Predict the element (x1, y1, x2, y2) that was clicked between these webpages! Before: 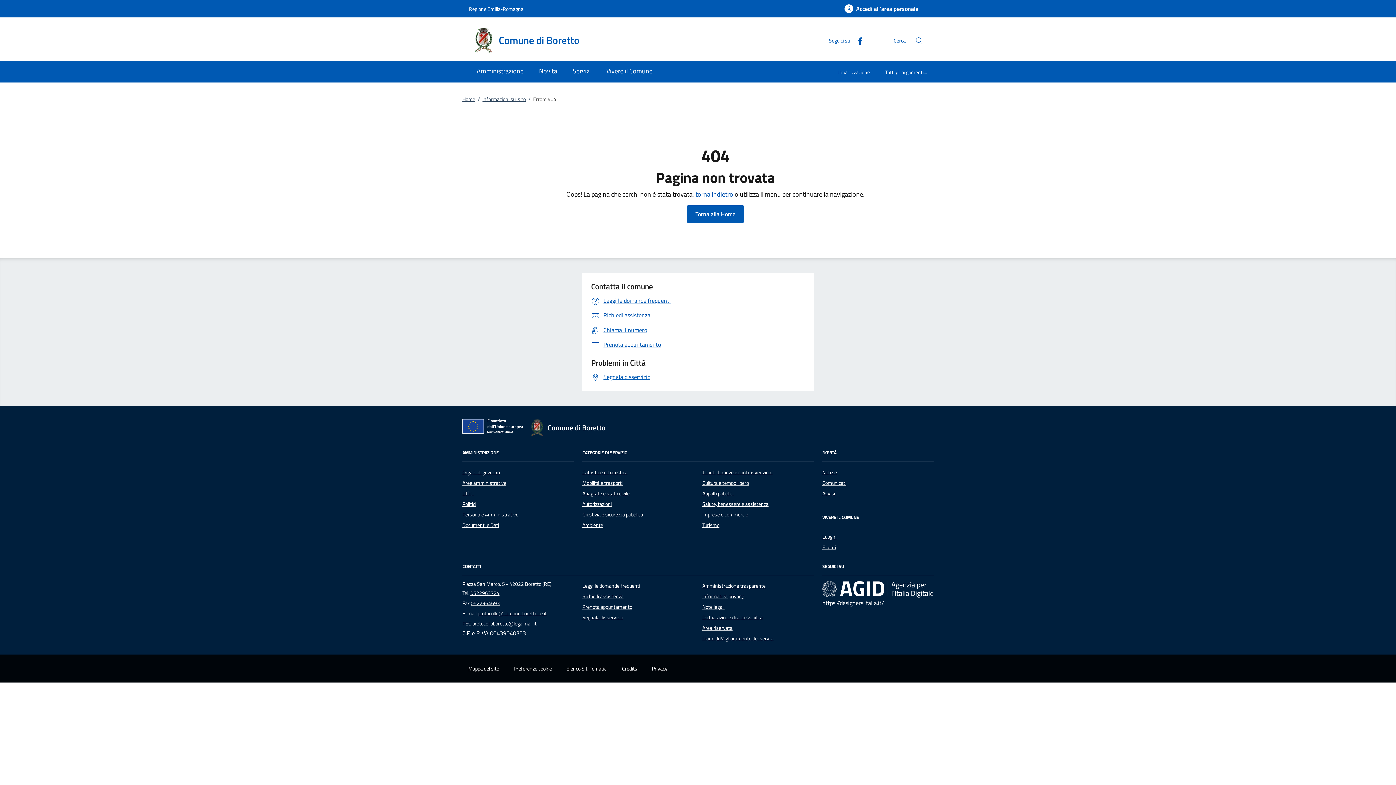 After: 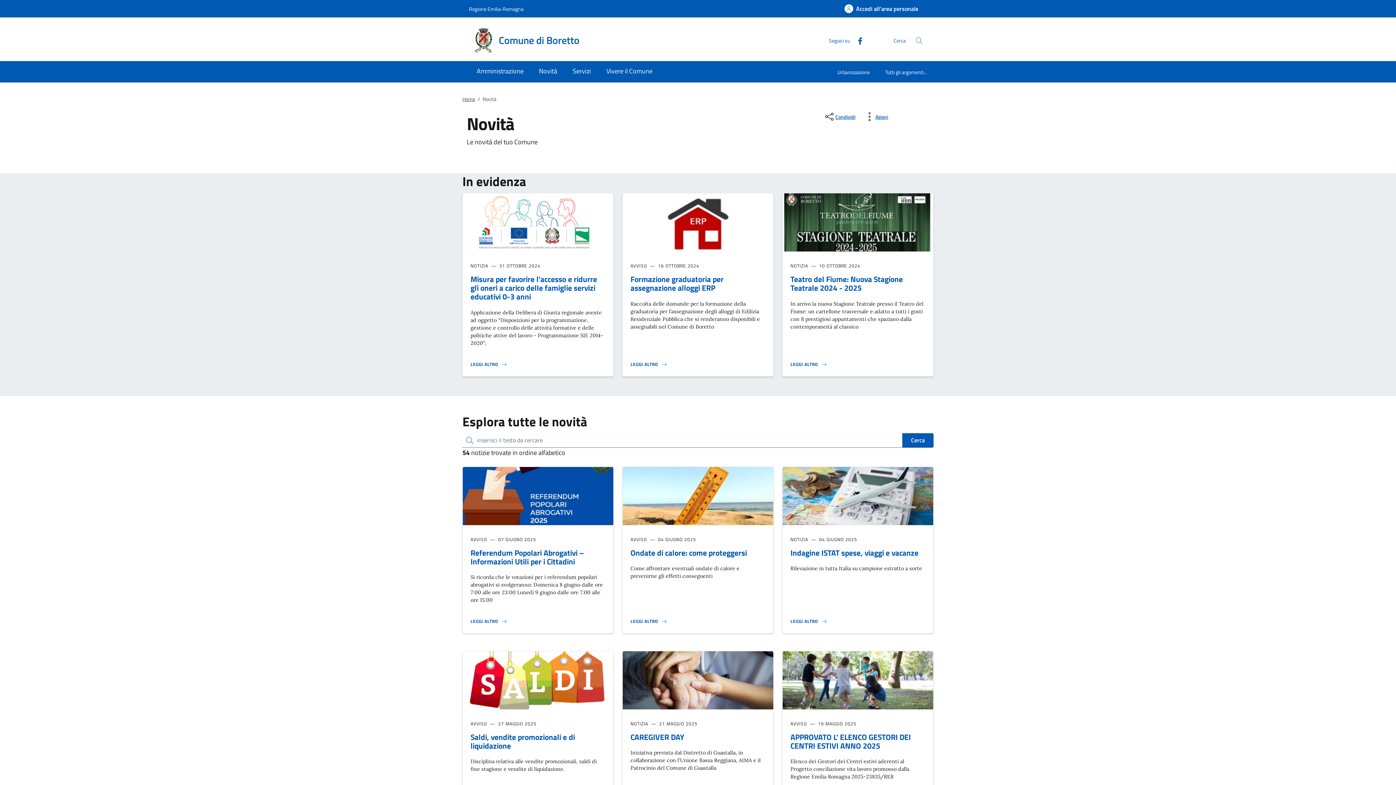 Action: bbox: (531, 61, 565, 82) label: Novità